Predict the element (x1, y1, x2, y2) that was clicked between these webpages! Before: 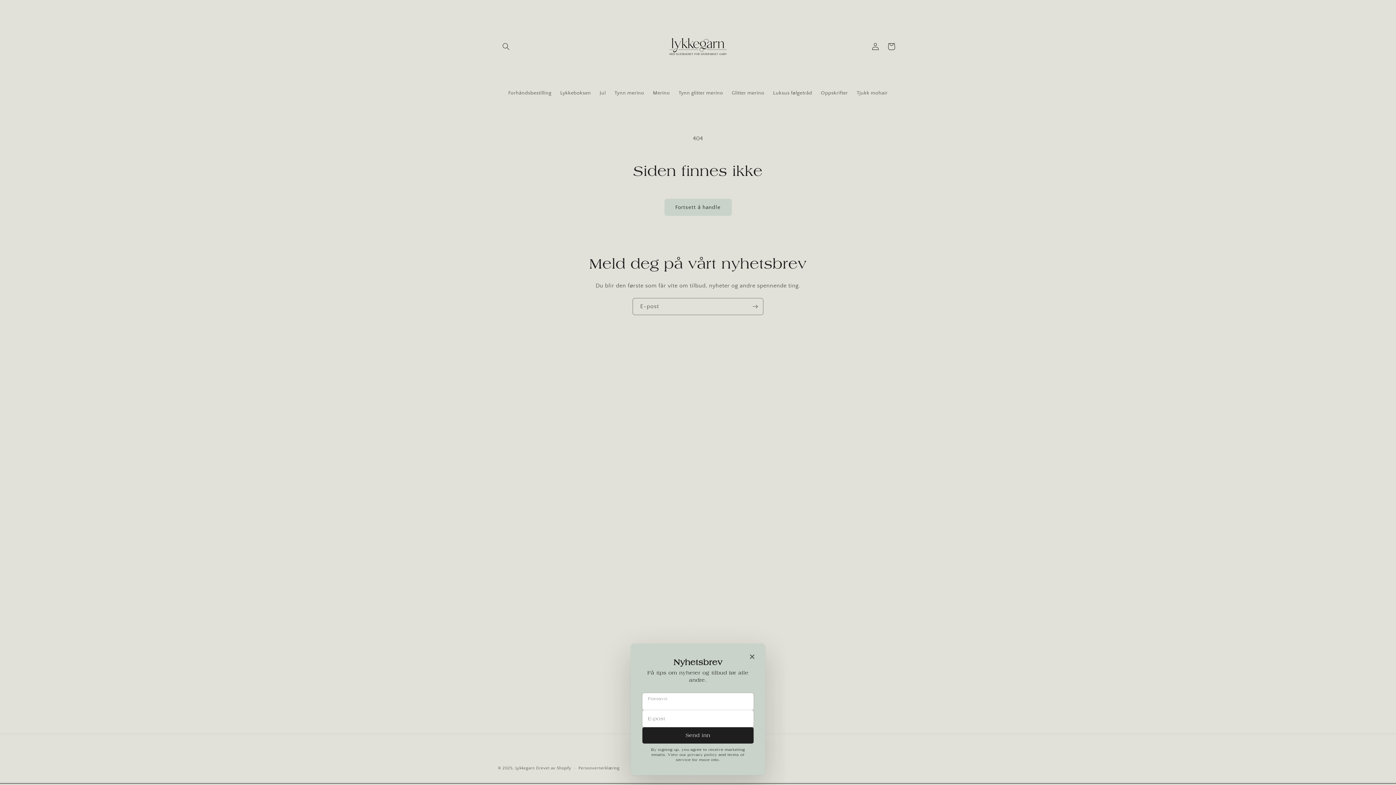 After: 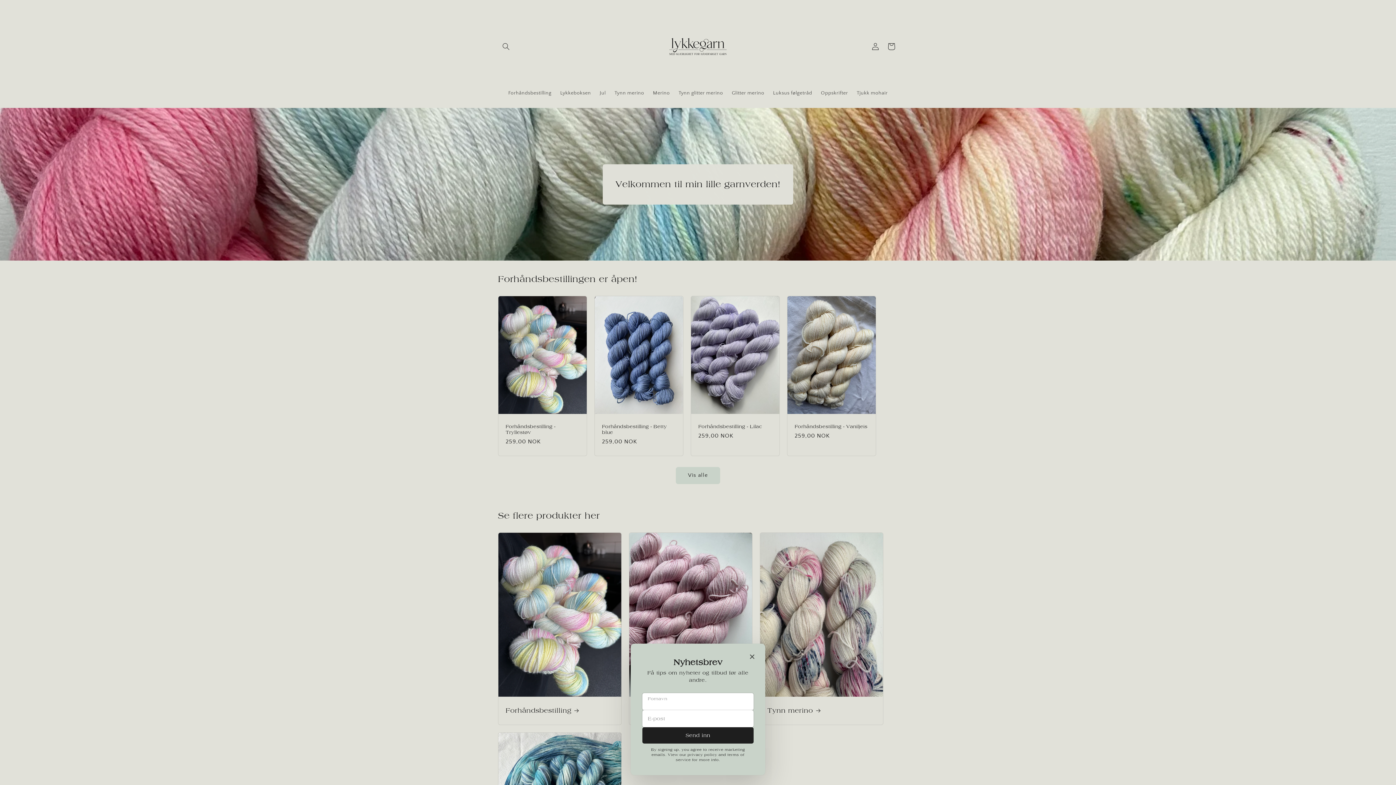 Action: bbox: (515, 766, 534, 770) label: Lykkegarn